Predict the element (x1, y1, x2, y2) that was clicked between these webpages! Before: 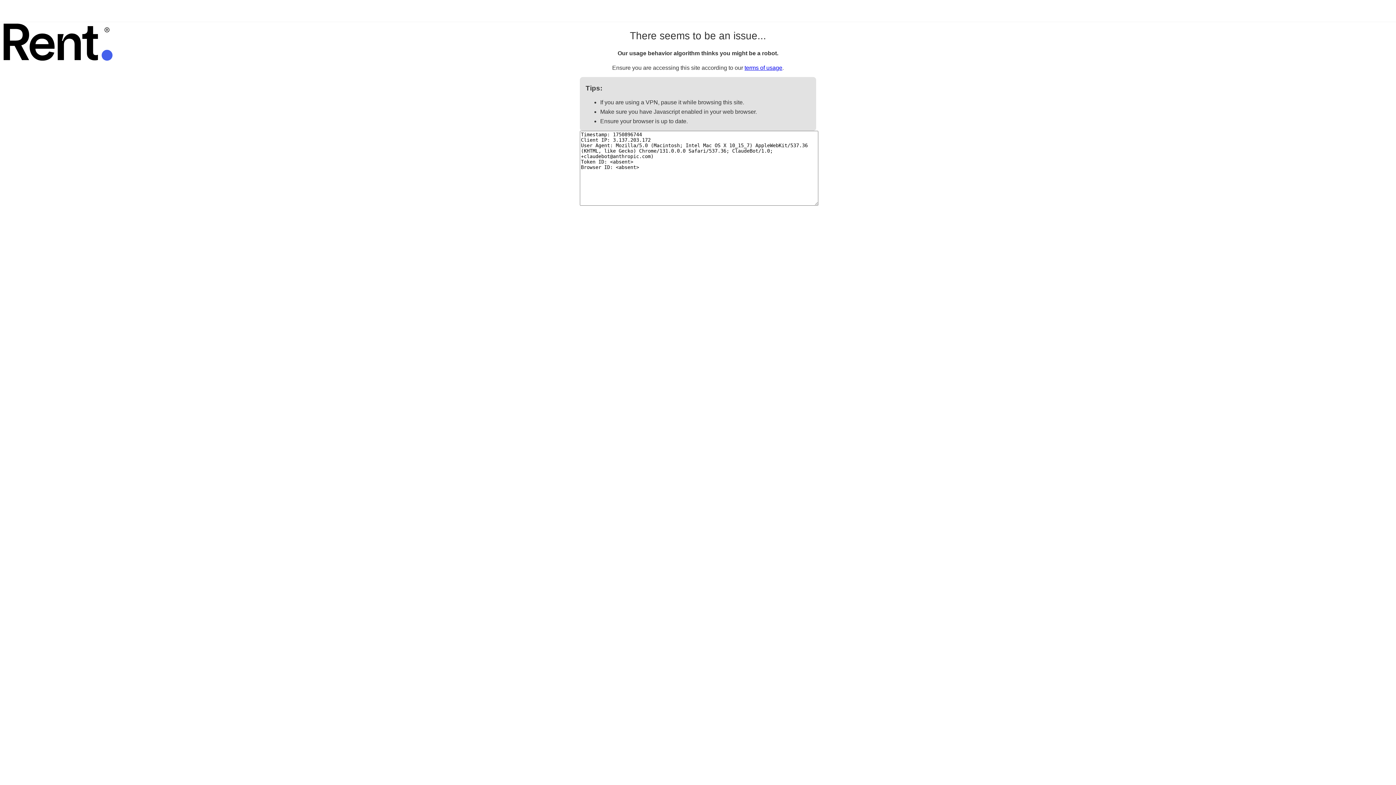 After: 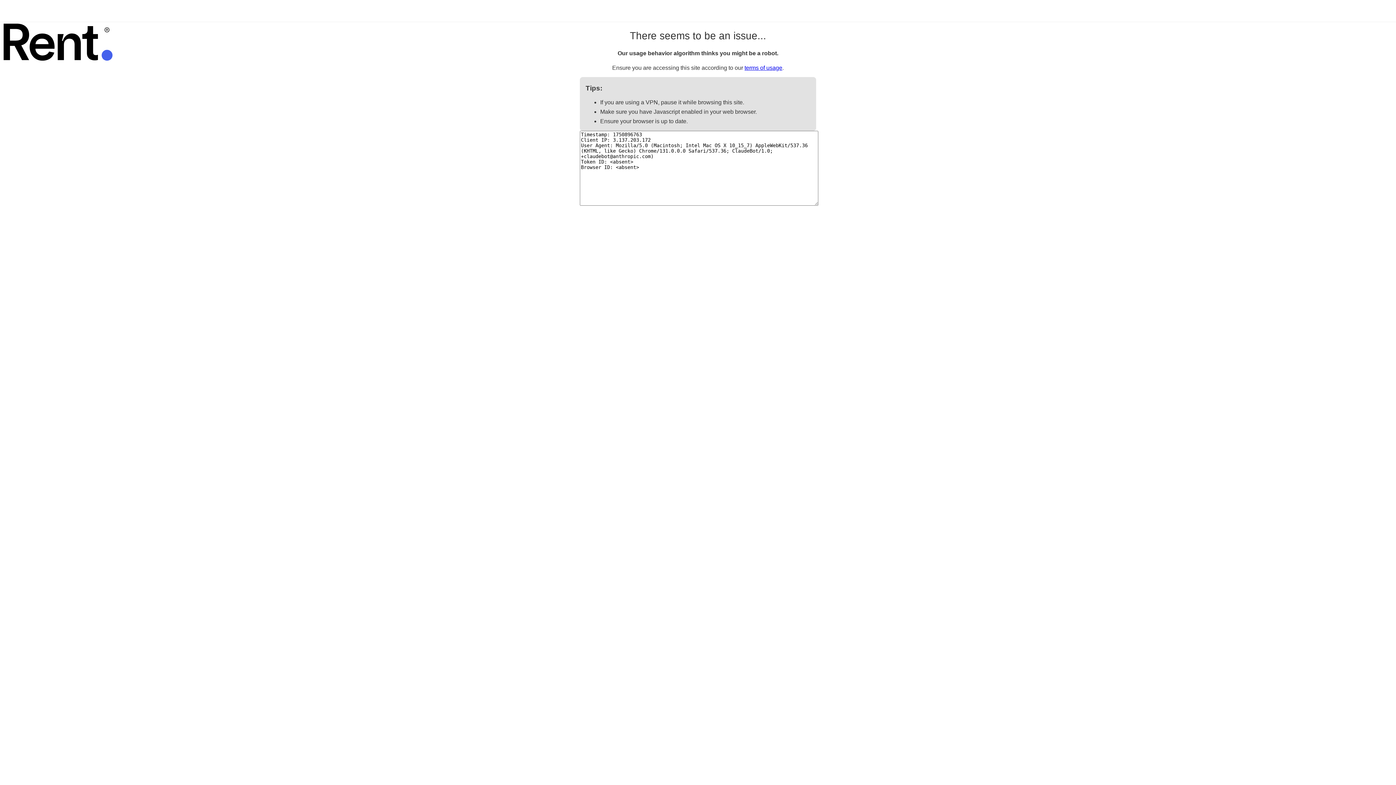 Action: bbox: (744, 64, 782, 70) label: terms of usage